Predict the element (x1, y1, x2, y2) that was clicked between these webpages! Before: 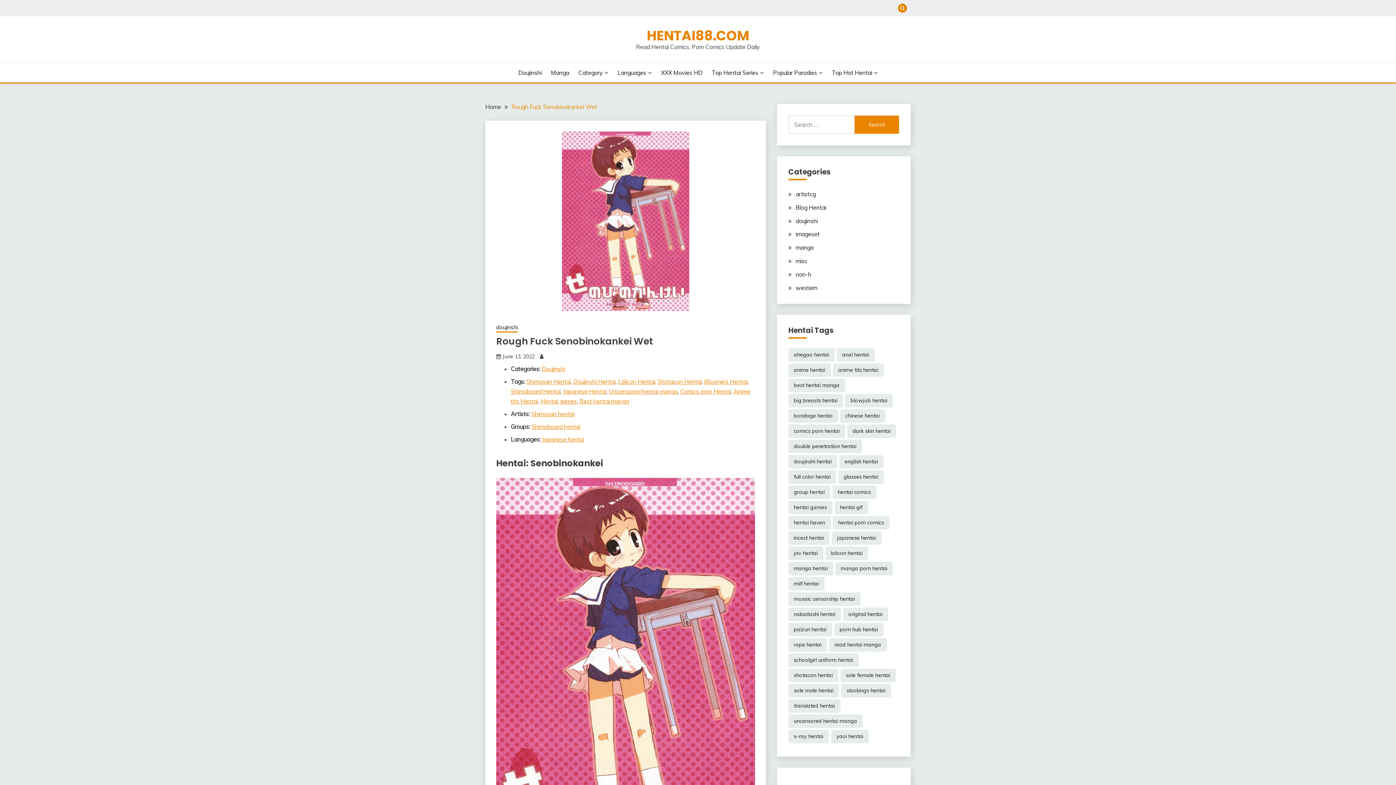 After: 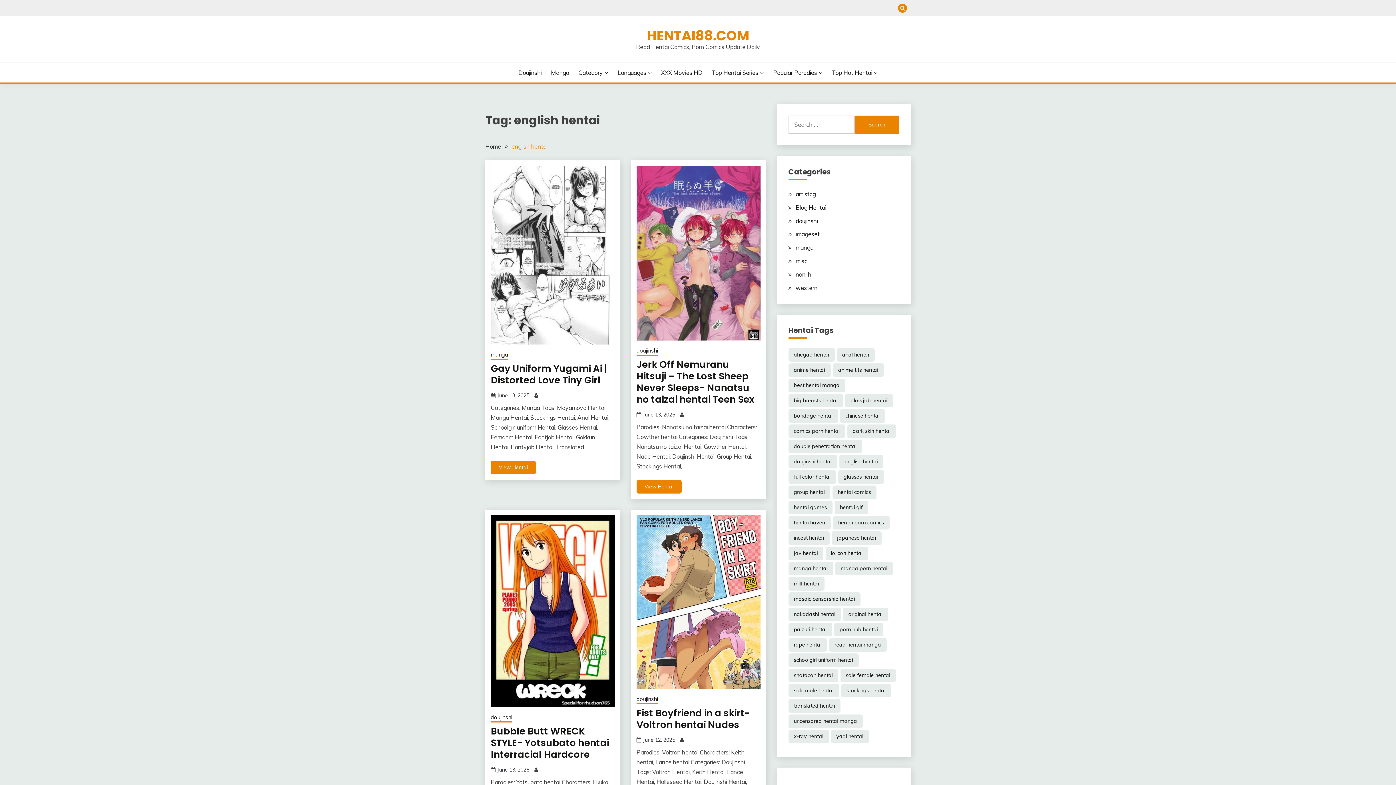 Action: bbox: (839, 455, 883, 468) label: english hentai (22,909 items)